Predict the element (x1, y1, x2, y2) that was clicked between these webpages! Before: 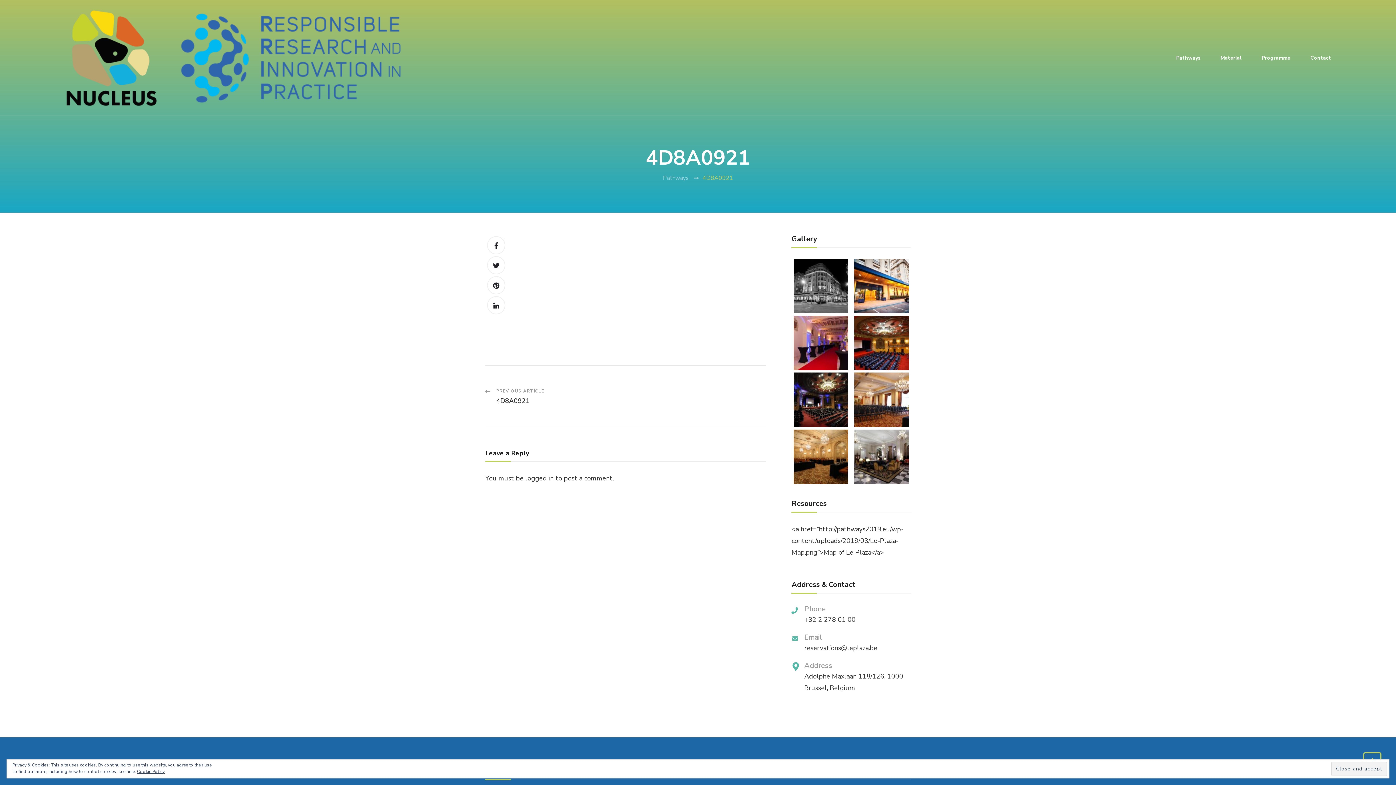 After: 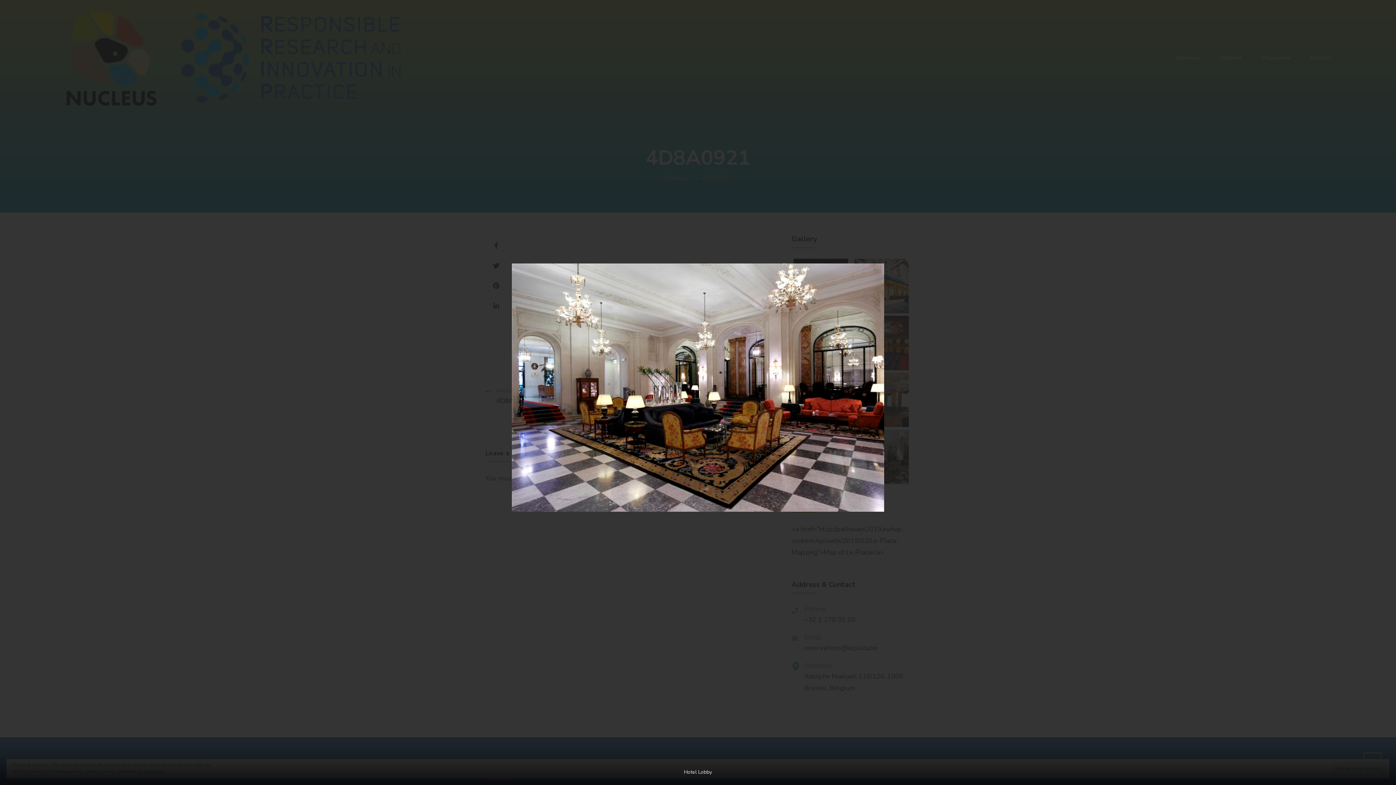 Action: bbox: (854, 431, 908, 439)